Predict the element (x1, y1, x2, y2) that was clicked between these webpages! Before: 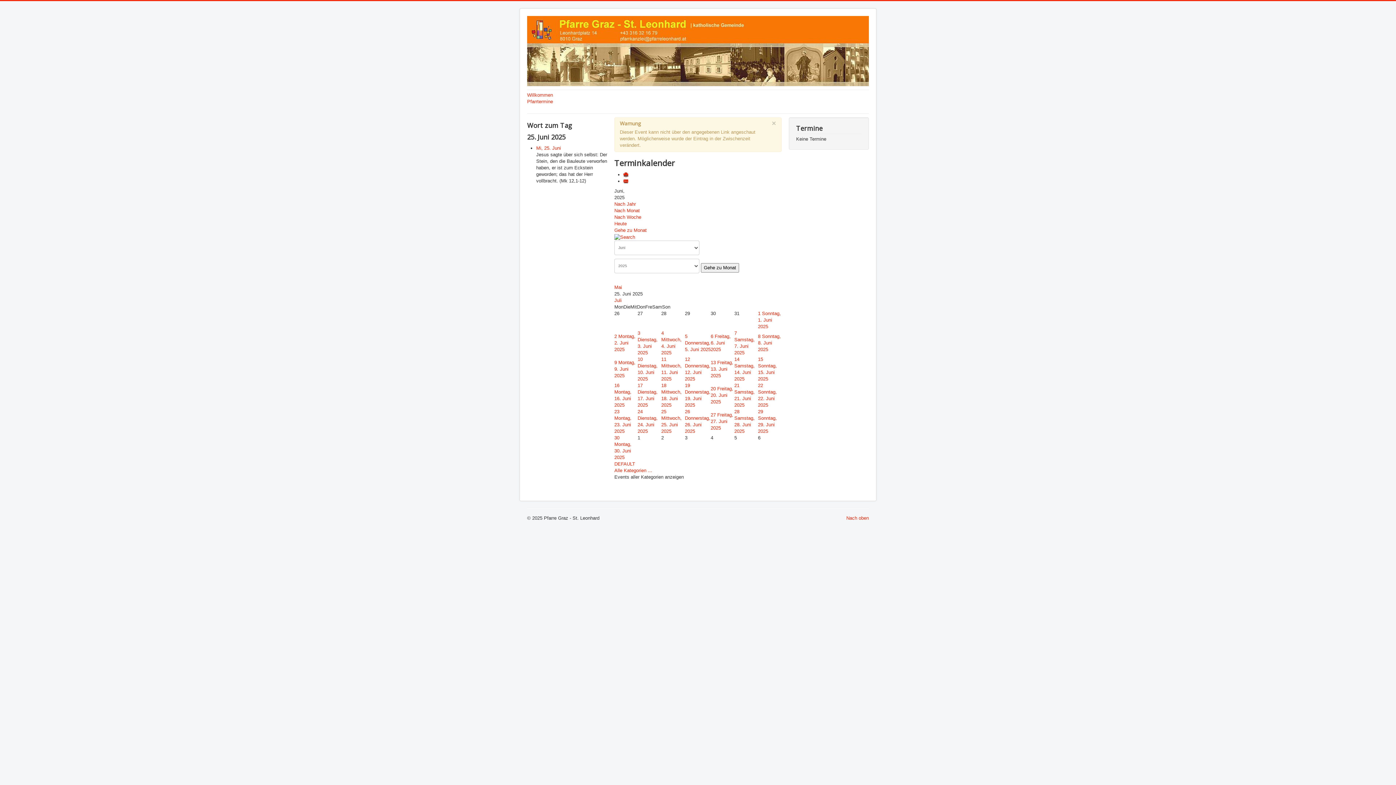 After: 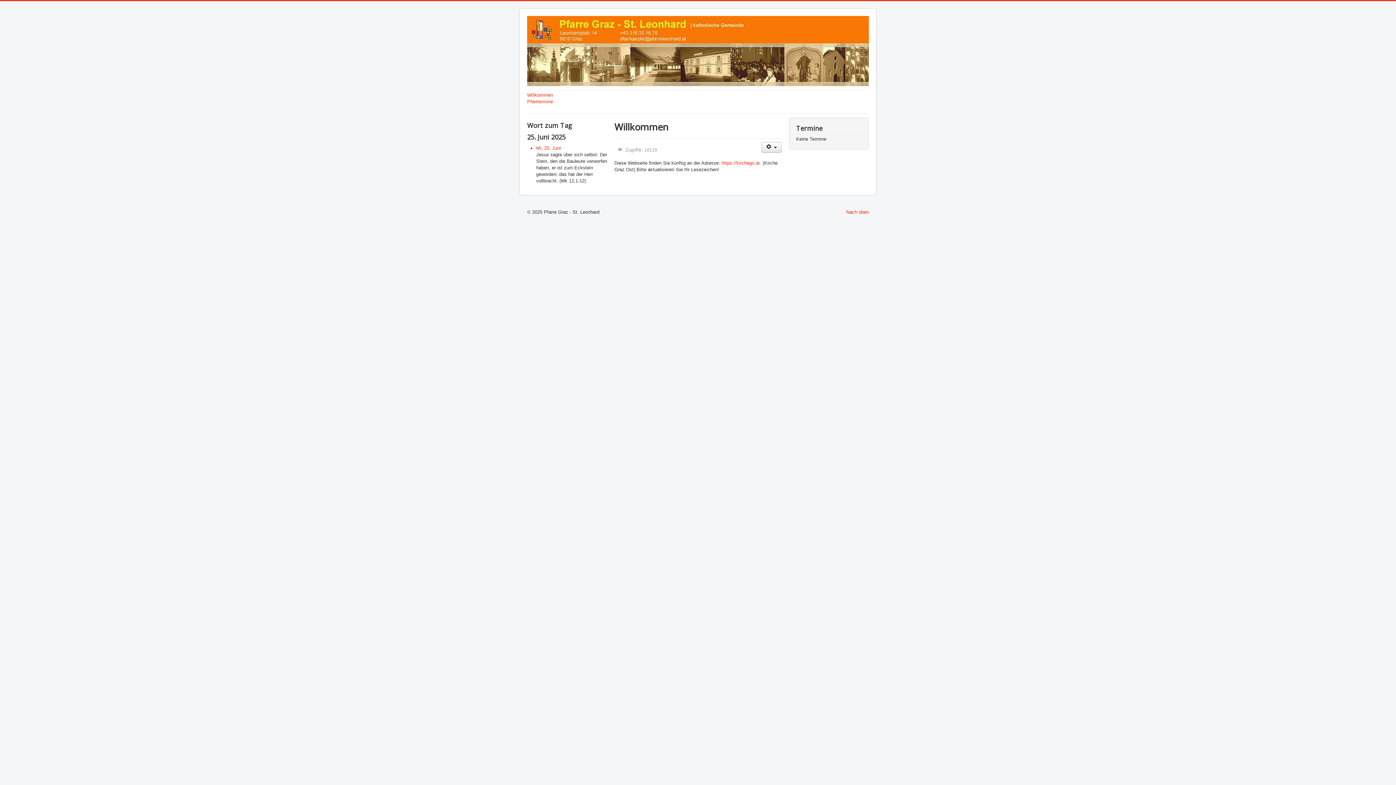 Action: label: Willkommen bbox: (527, 92, 869, 98)